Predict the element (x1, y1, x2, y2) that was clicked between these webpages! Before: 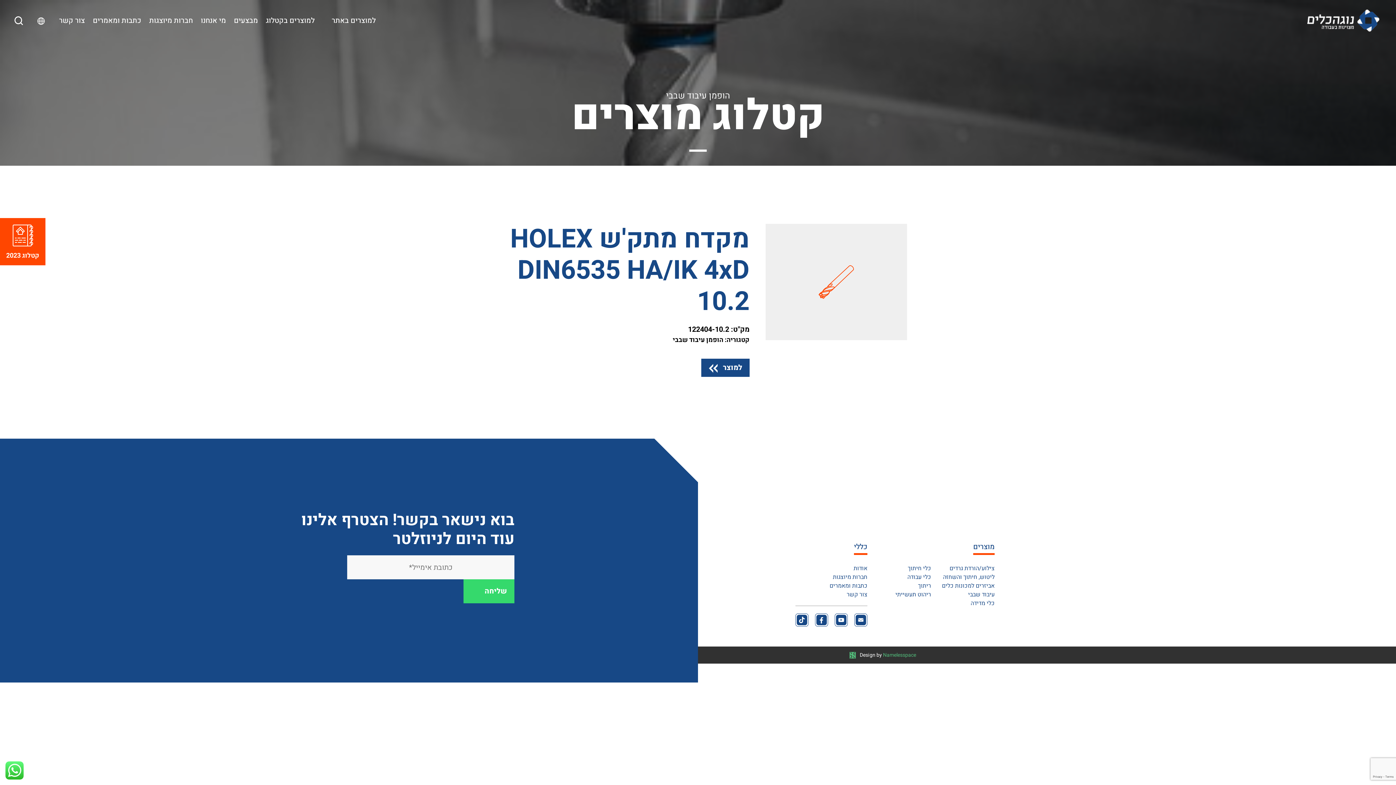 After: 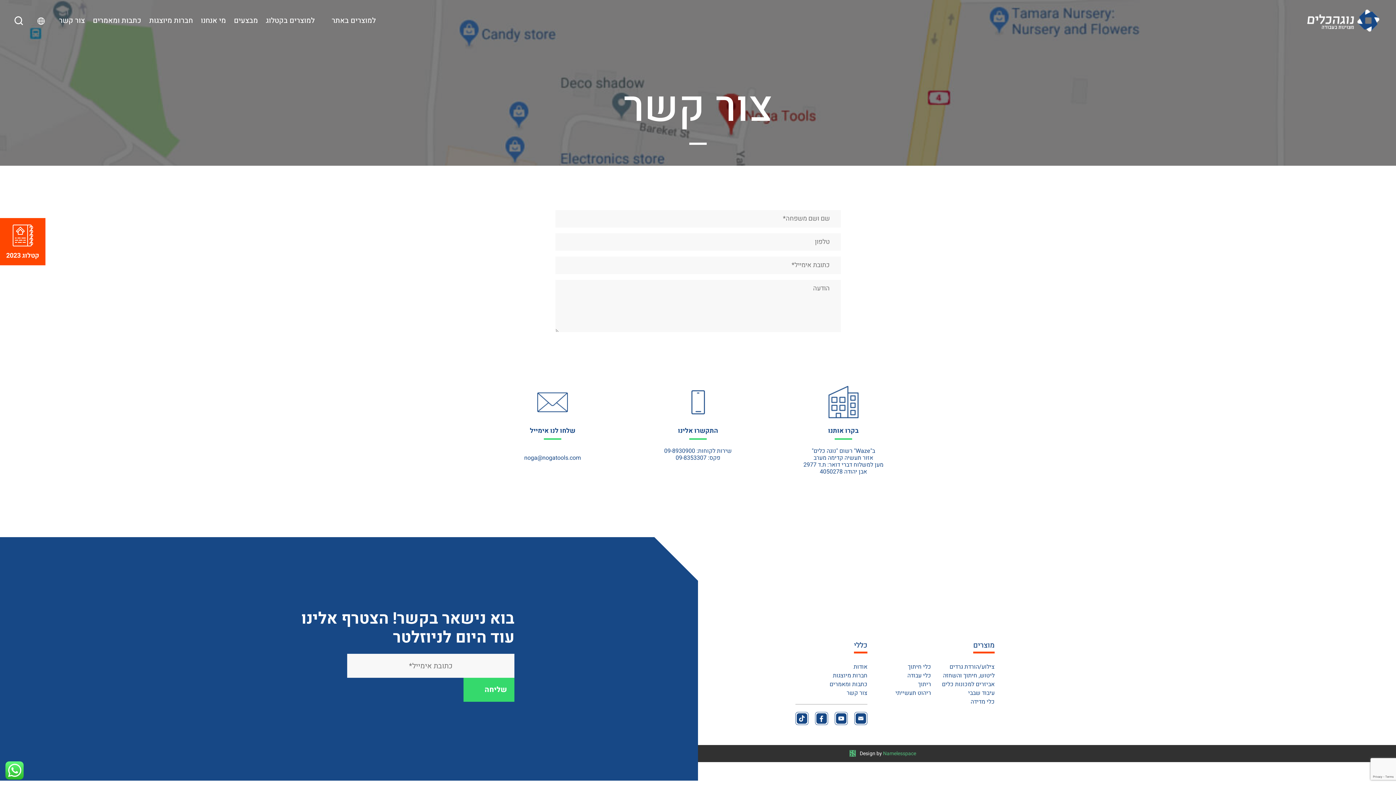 Action: bbox: (846, 590, 867, 599) label: צור קשר